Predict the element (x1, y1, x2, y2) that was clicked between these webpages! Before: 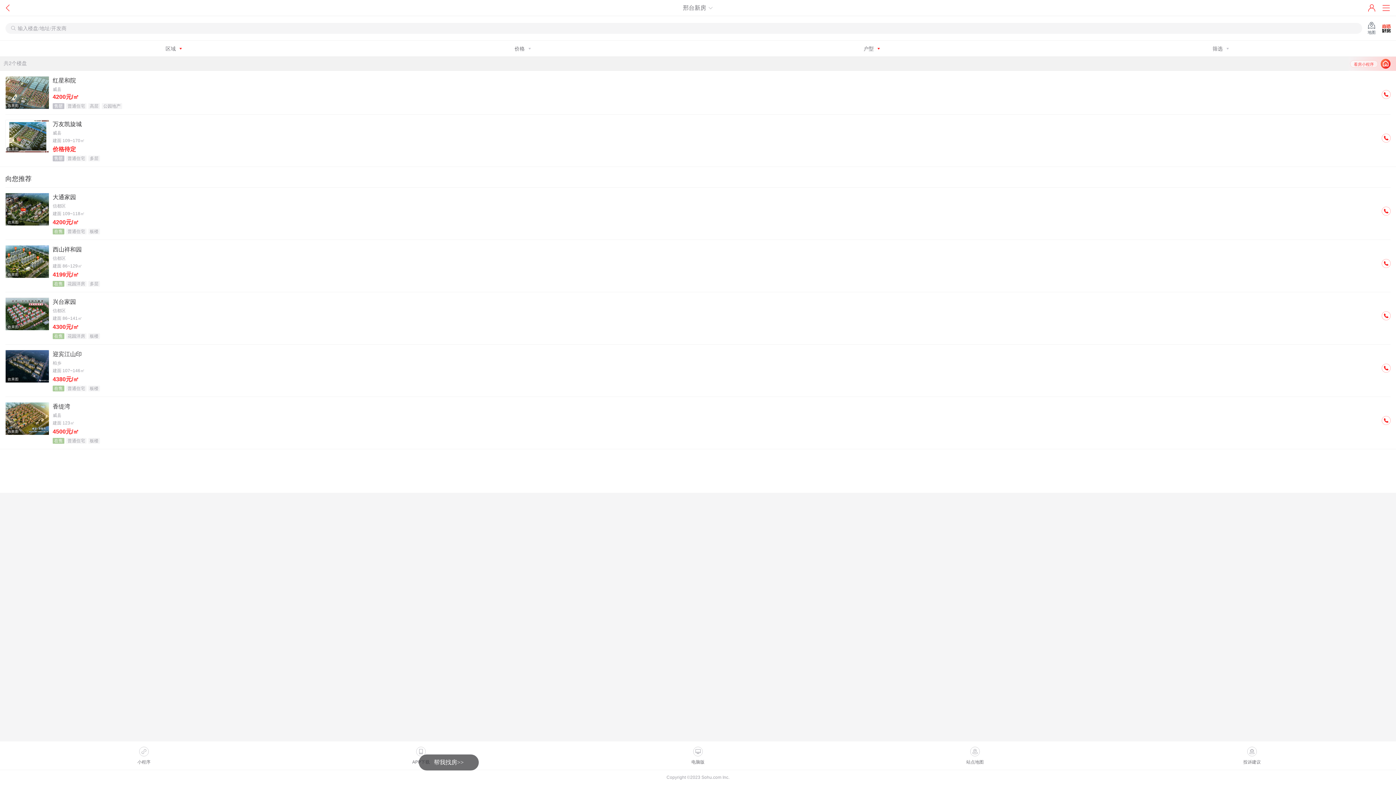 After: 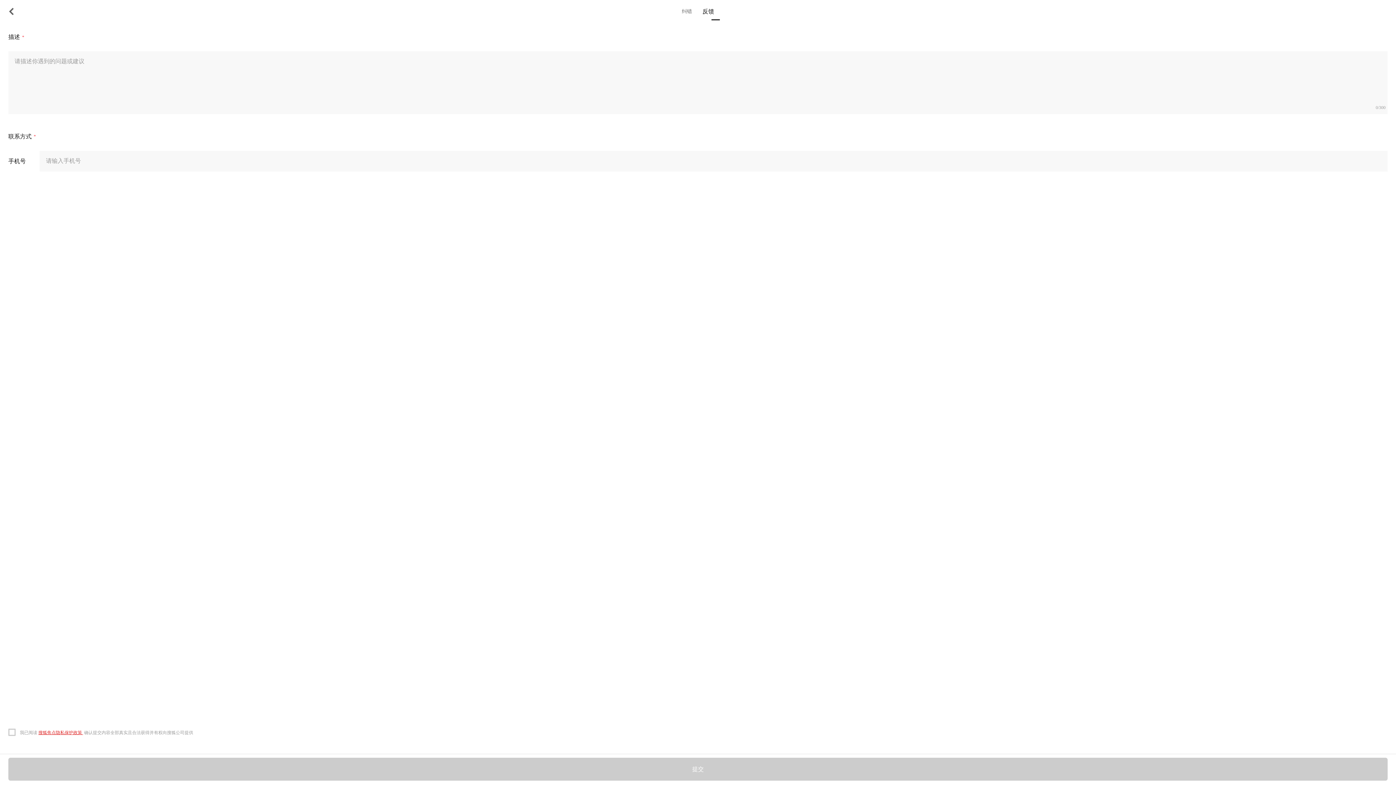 Action: bbox: (1243, 747, 1261, 766) label: 投诉建议